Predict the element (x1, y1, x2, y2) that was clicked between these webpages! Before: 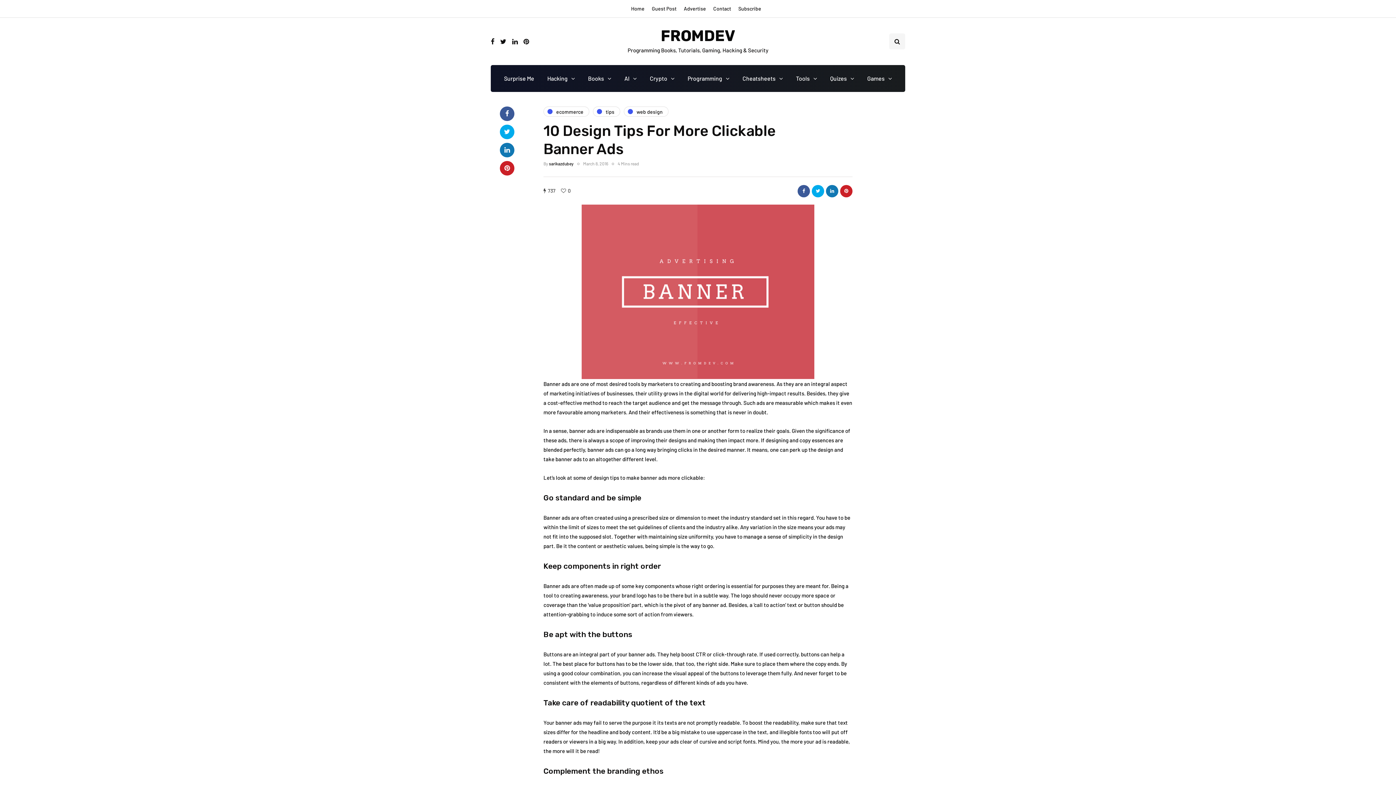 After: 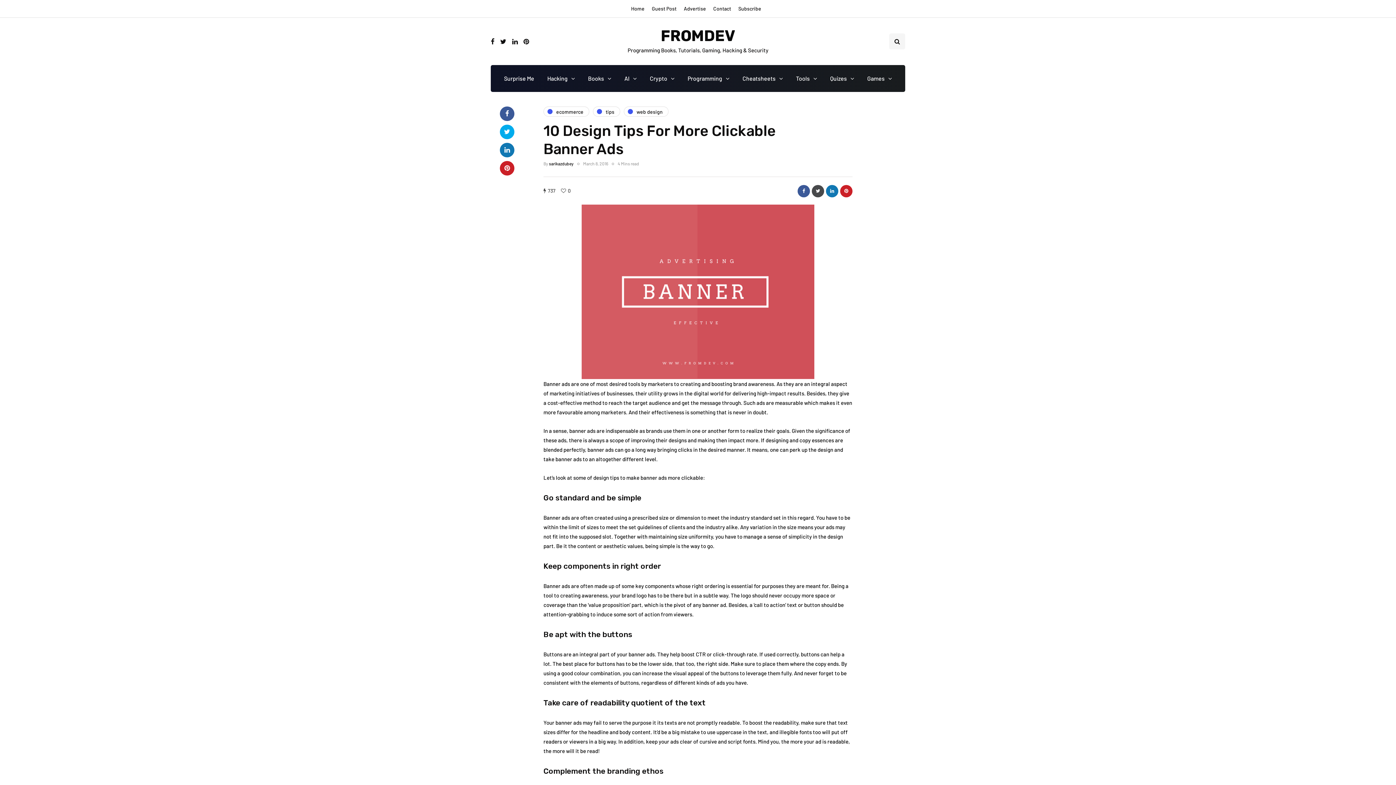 Action: bbox: (812, 184, 824, 197)